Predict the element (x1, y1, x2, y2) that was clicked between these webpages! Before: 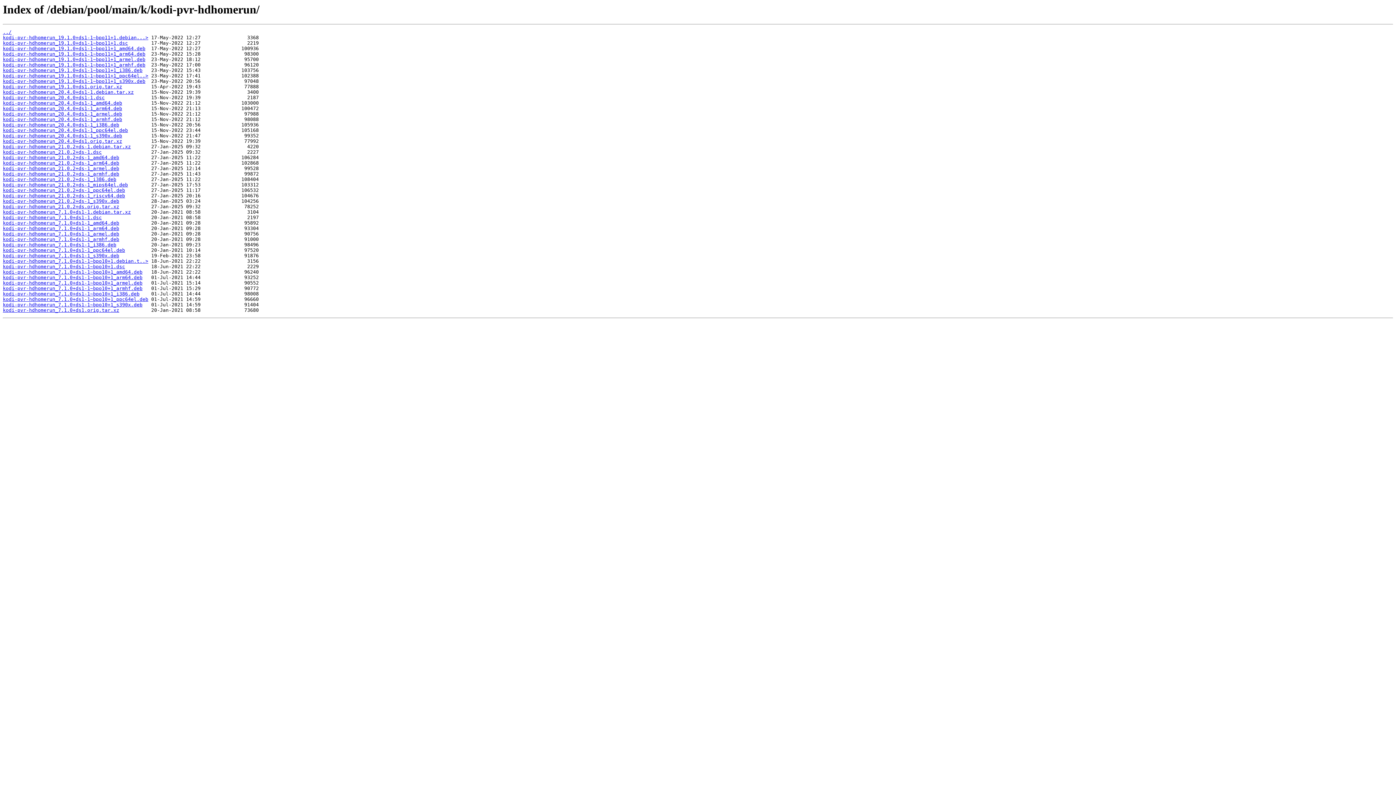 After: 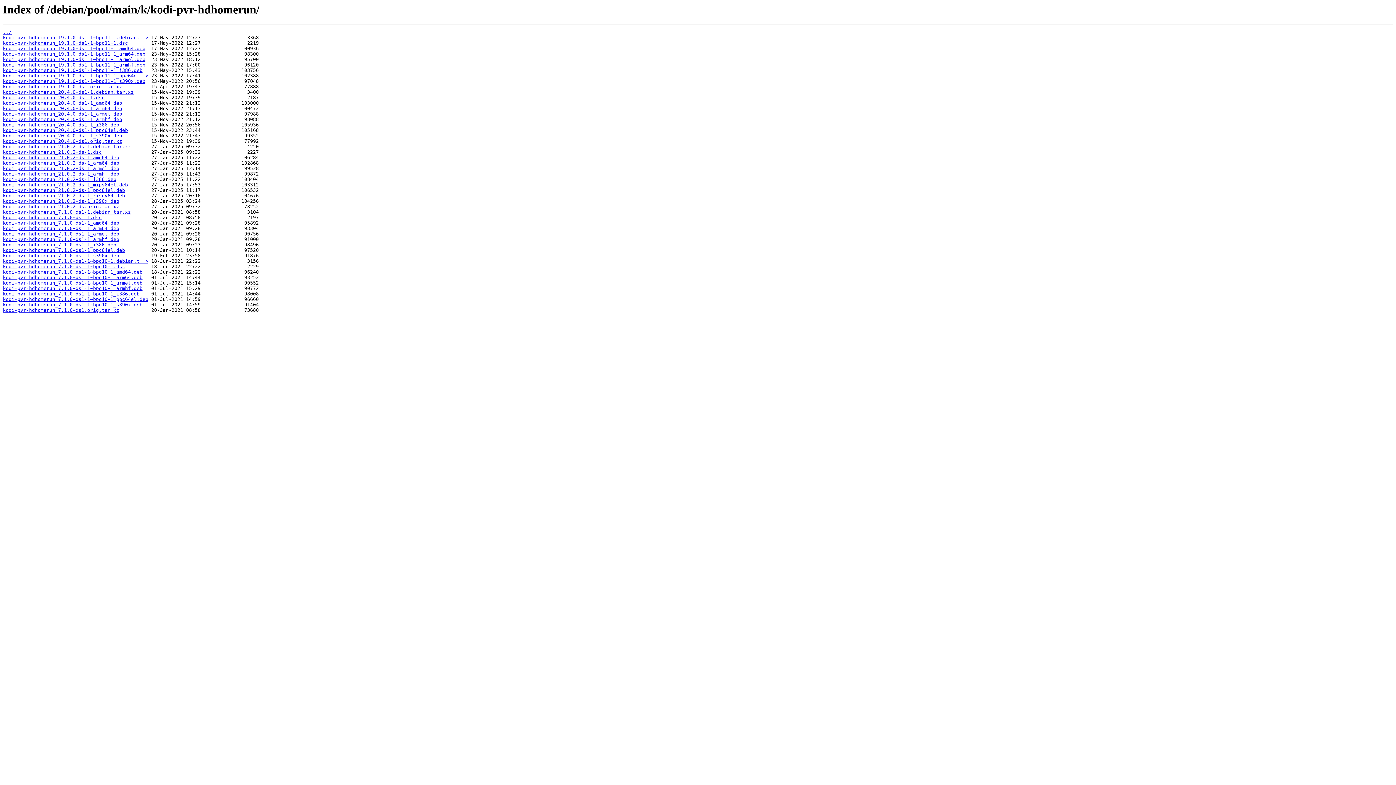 Action: bbox: (2, 236, 119, 242) label: kodi-pvr-hdhomerun_7.1.0+ds1-1_armhf.deb